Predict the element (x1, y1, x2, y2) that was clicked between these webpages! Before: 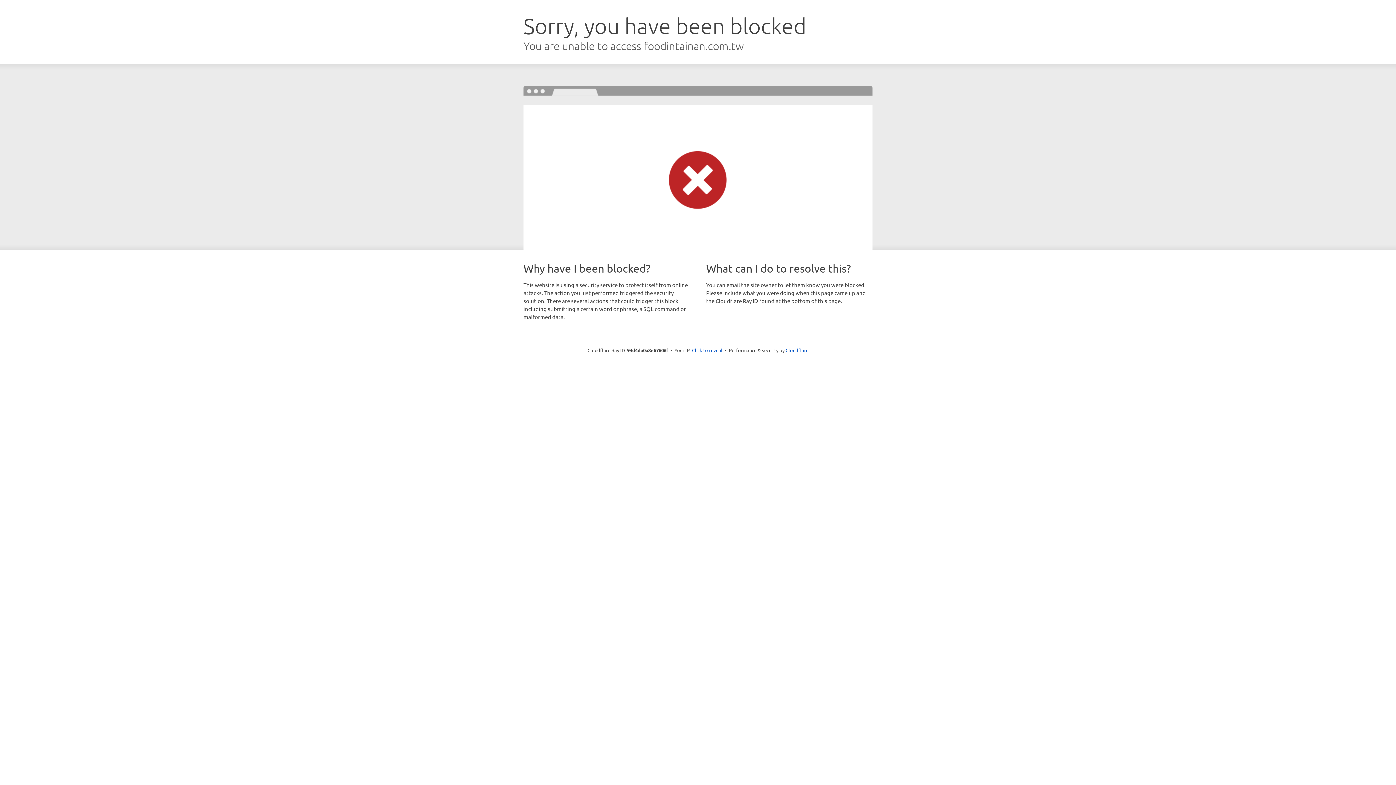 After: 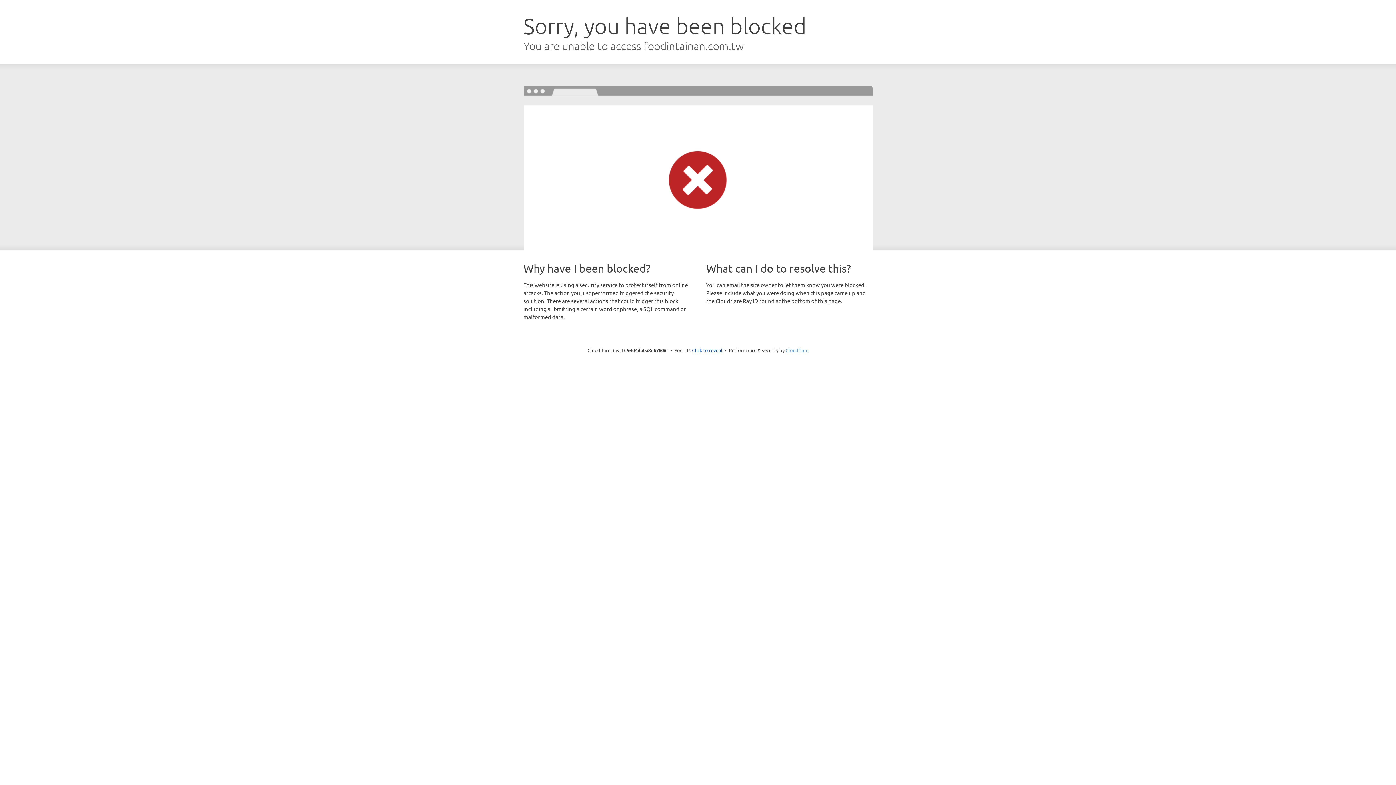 Action: label: Cloudflare bbox: (785, 347, 808, 353)